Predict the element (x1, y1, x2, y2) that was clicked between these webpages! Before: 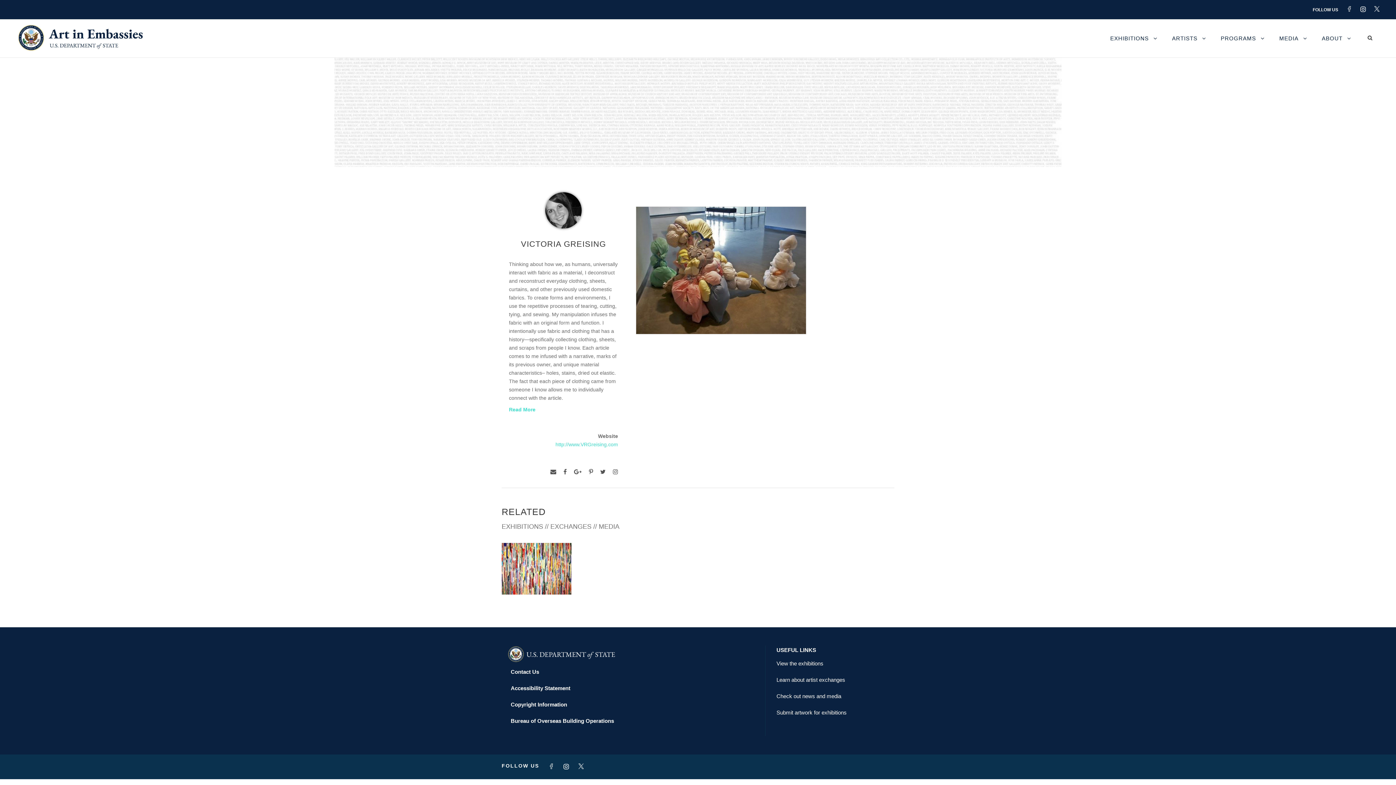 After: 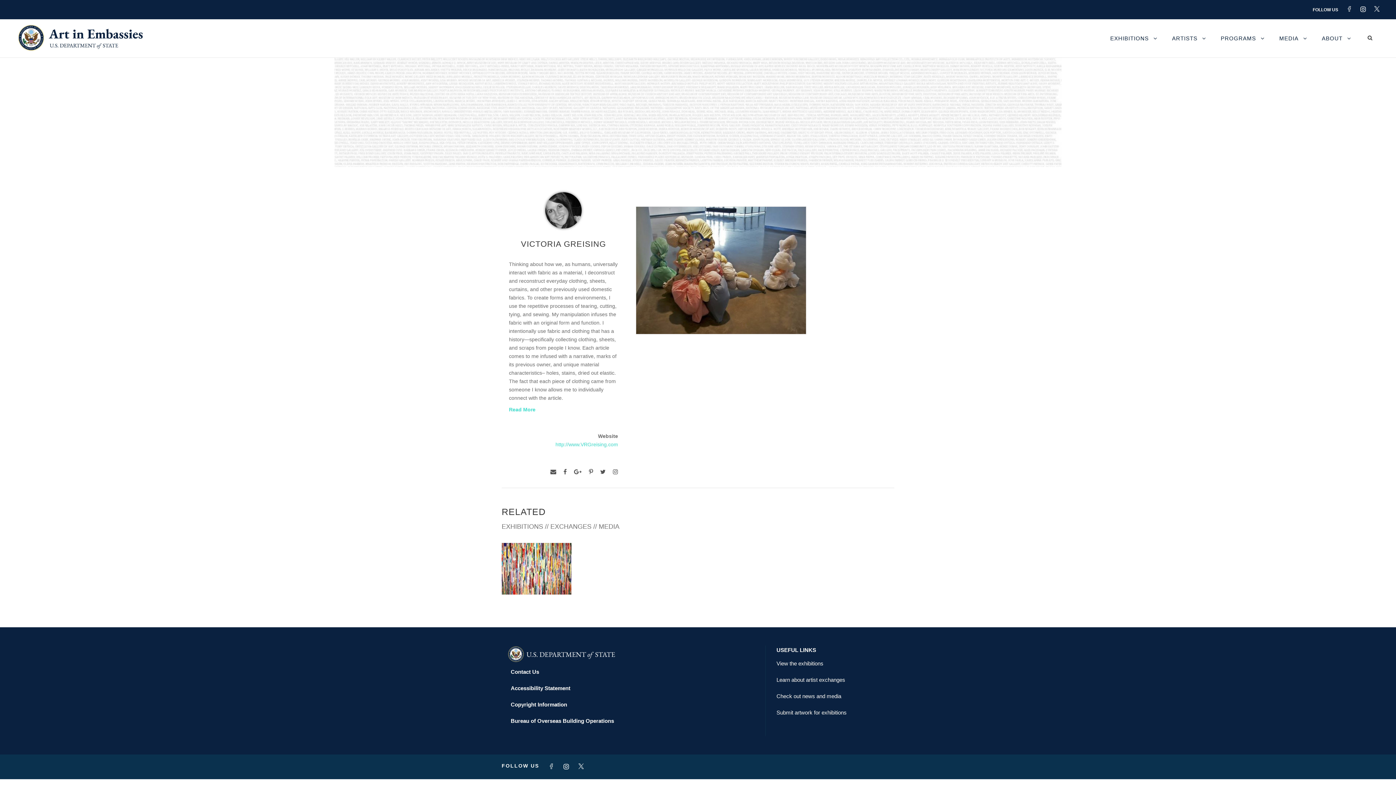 Action: bbox: (1374, 6, 1387, 11)